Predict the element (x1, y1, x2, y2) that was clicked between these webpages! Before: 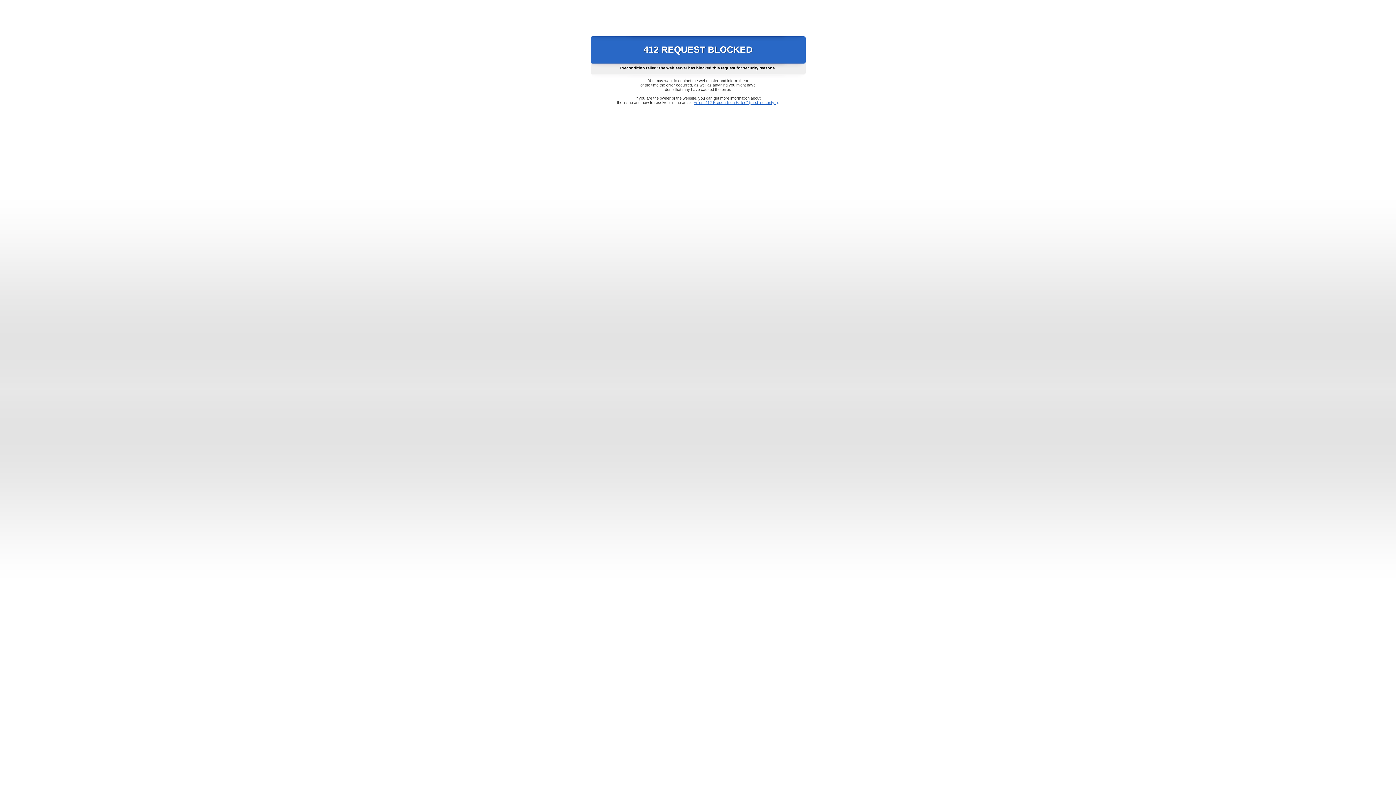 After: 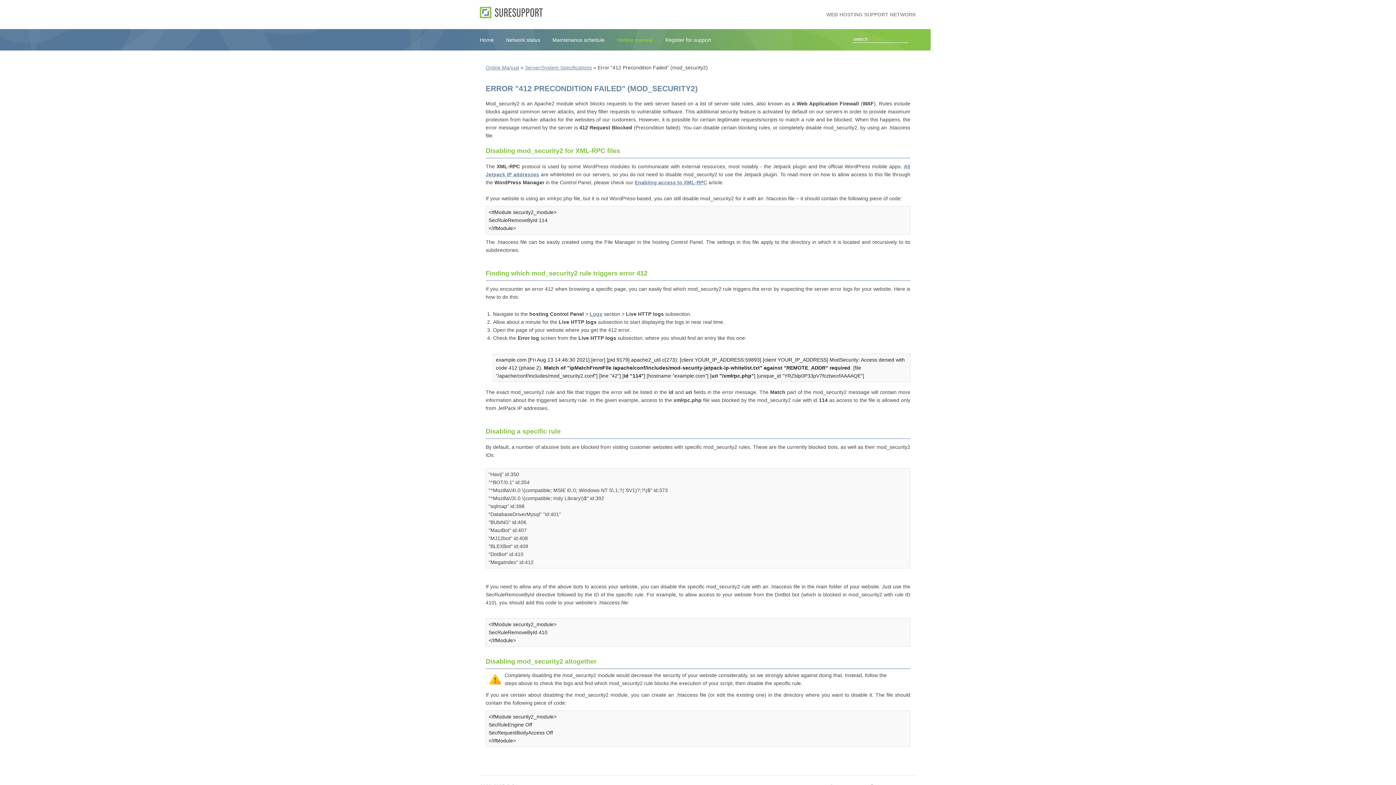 Action: bbox: (693, 100, 778, 104) label: Error "412 Precondition Failed" (mod_security2)